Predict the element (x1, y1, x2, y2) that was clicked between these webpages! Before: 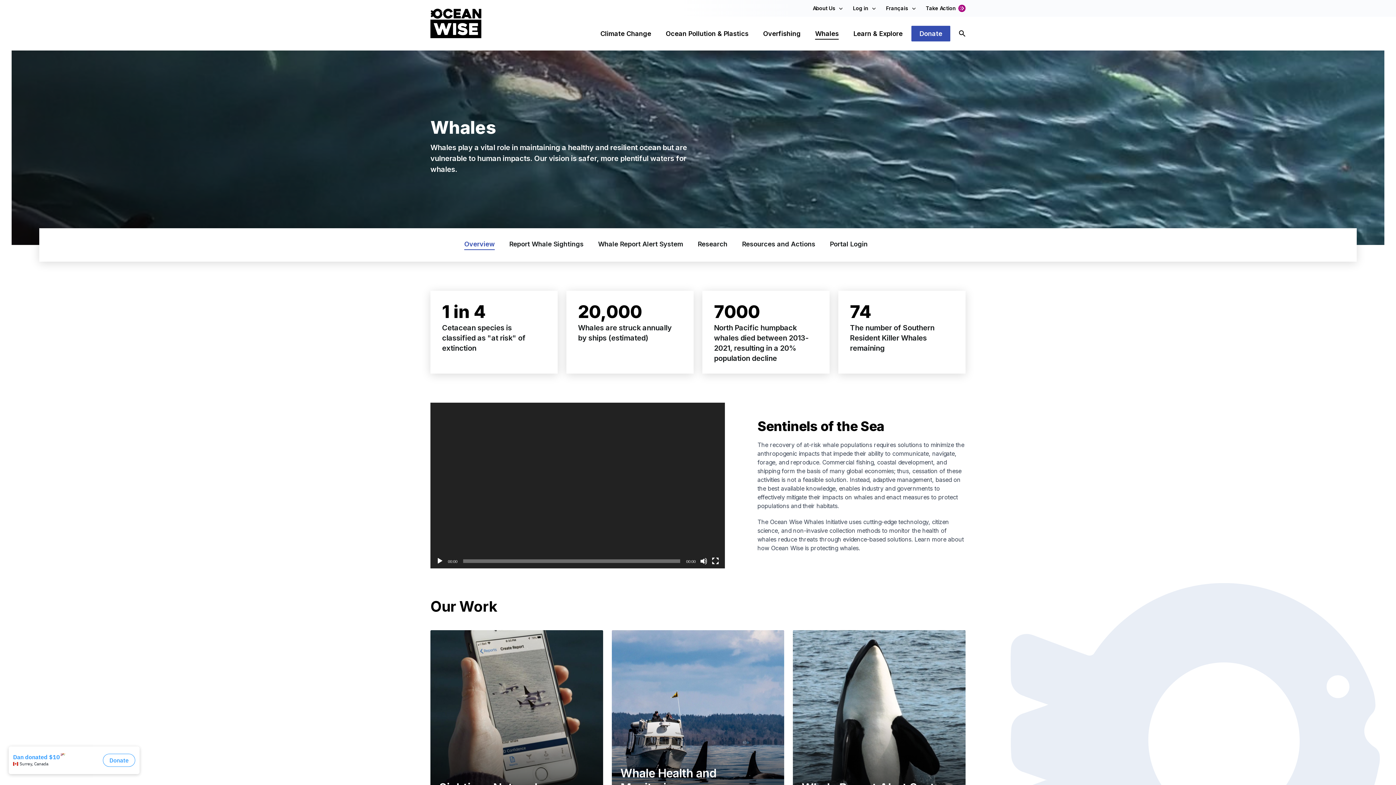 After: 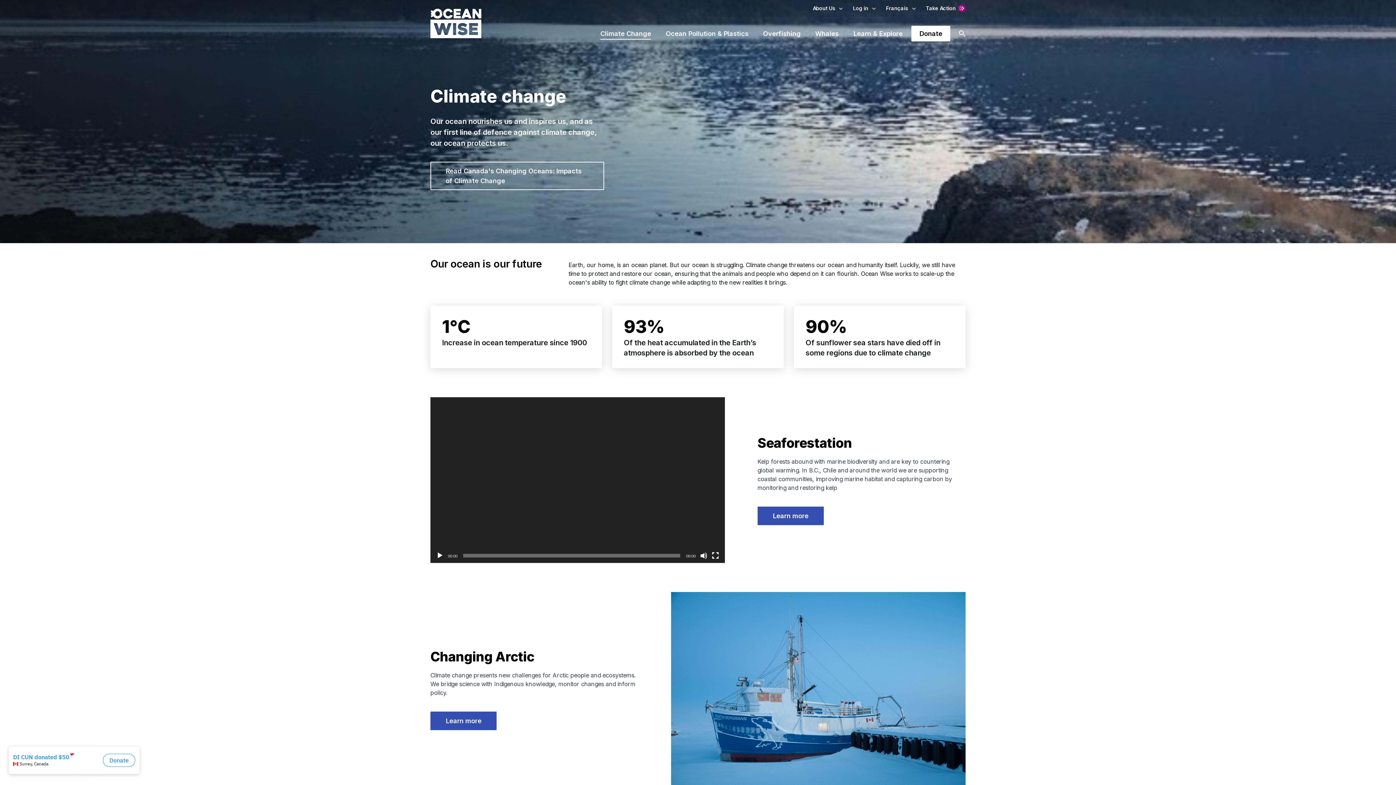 Action: label: Climate Change bbox: (600, 29, 651, 38)